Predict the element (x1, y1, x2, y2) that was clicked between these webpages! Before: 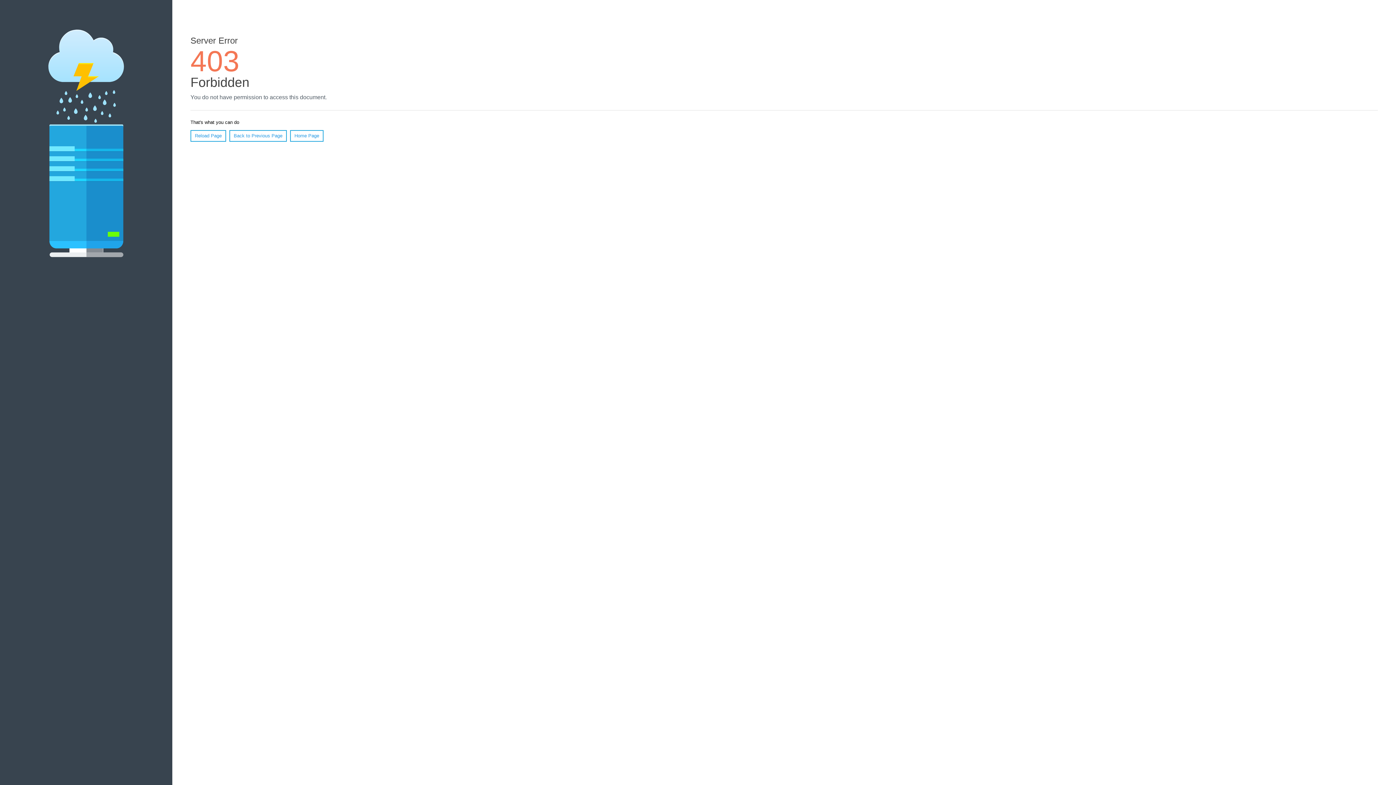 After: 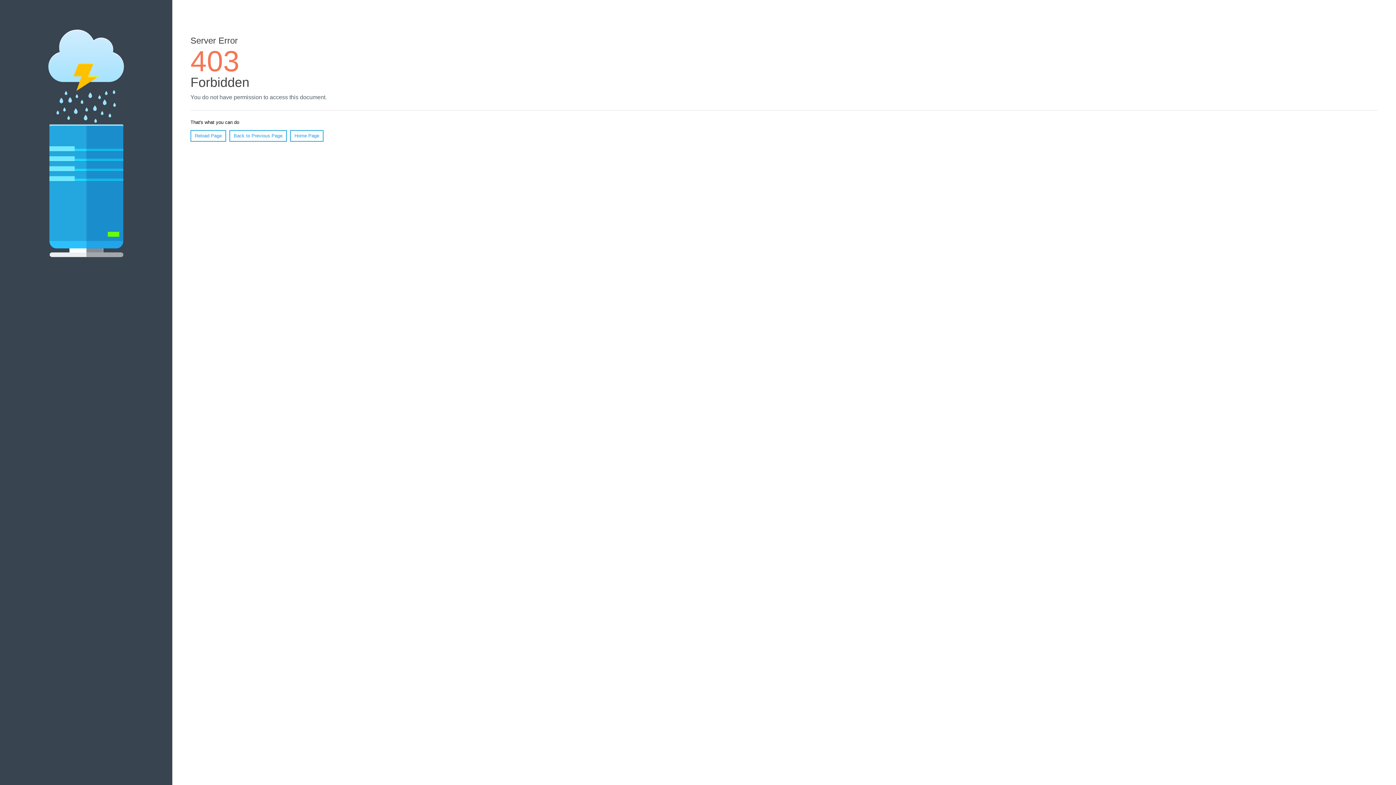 Action: bbox: (190, 130, 226, 141) label: Reload Page